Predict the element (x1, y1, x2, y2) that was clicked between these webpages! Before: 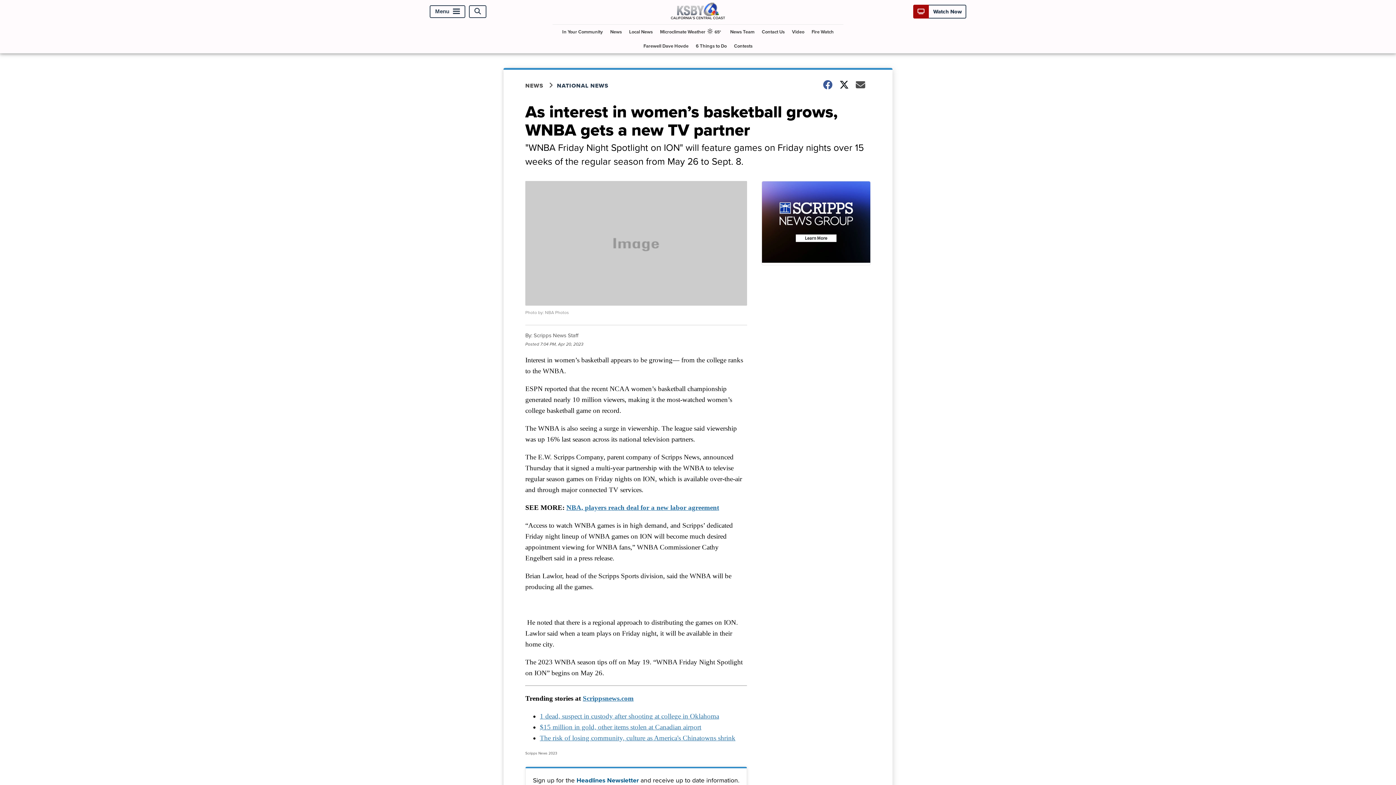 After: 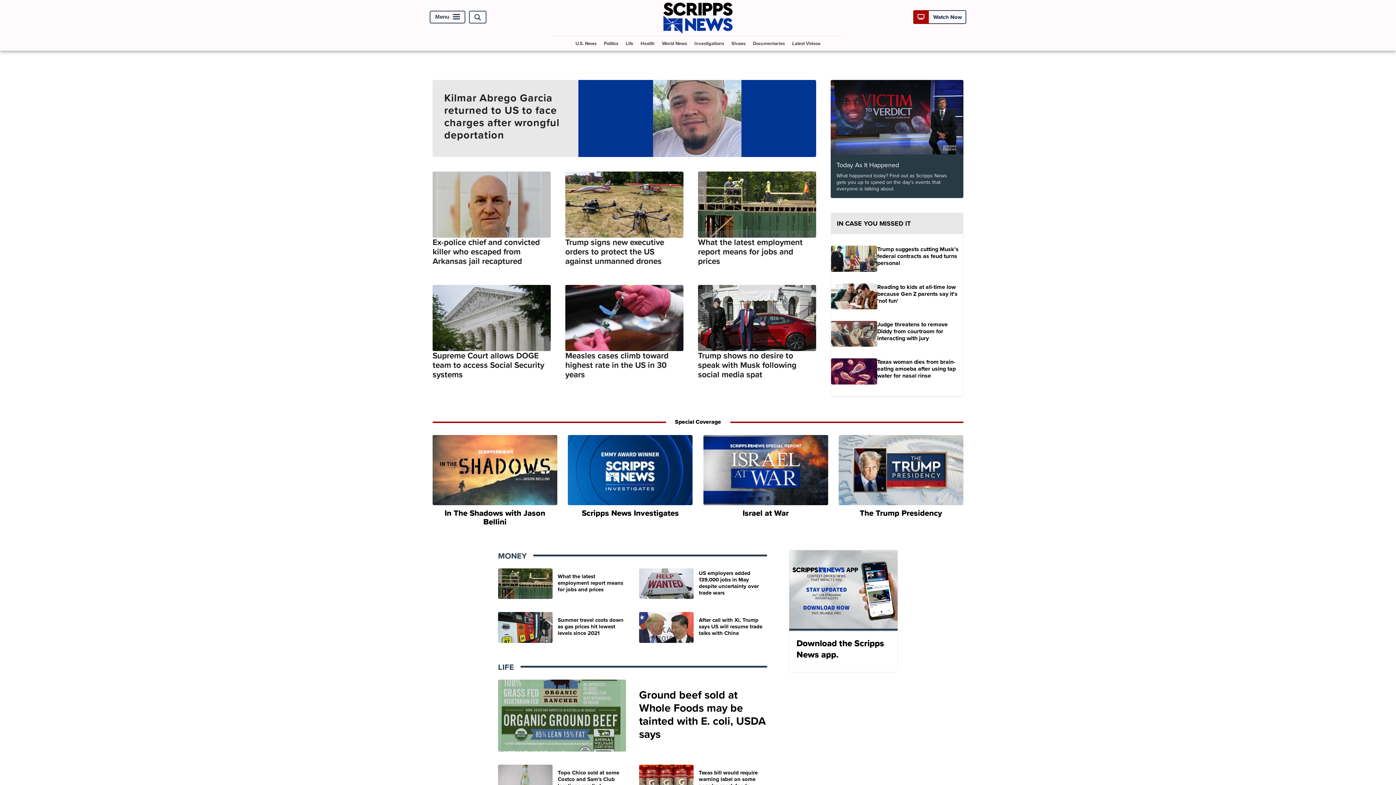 Action: label: Scrippsnews.com bbox: (582, 694, 633, 702)